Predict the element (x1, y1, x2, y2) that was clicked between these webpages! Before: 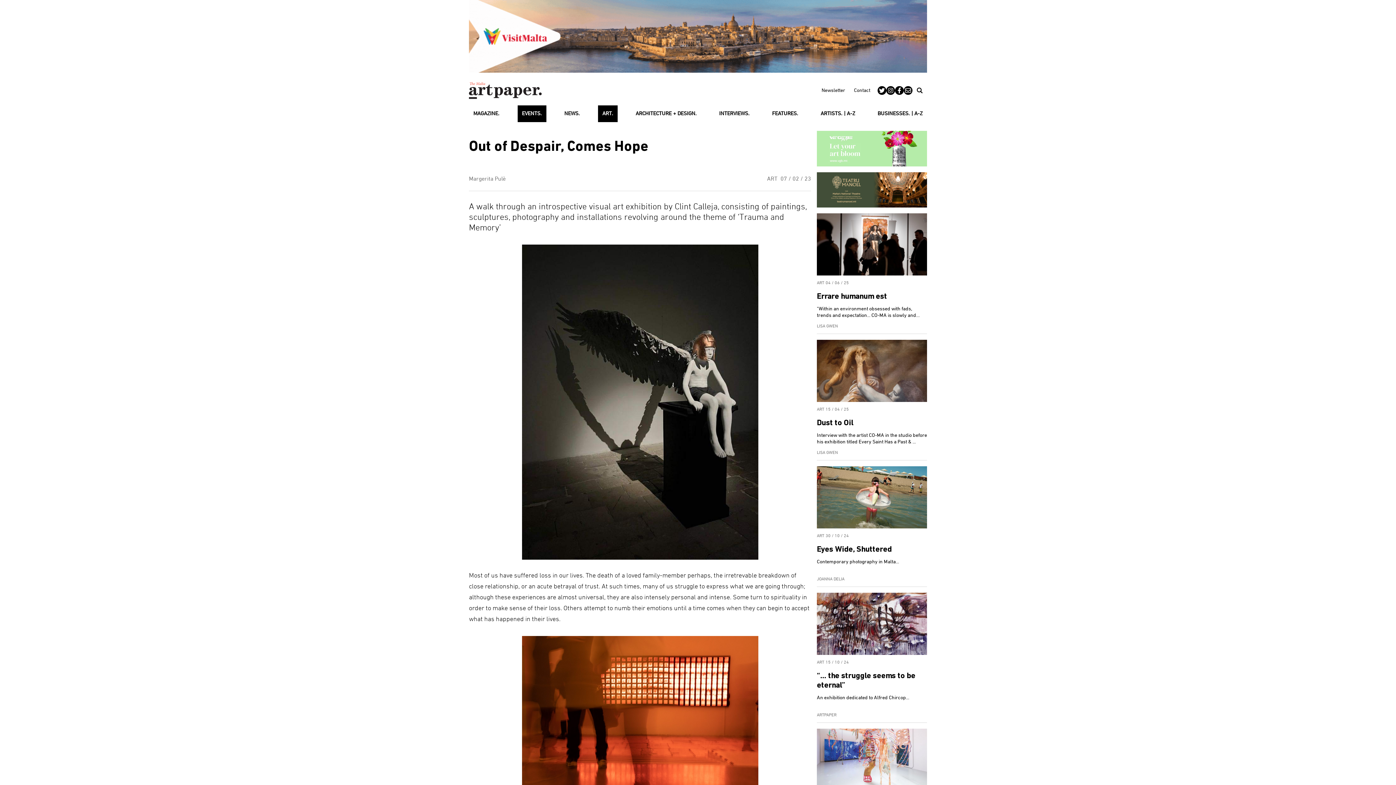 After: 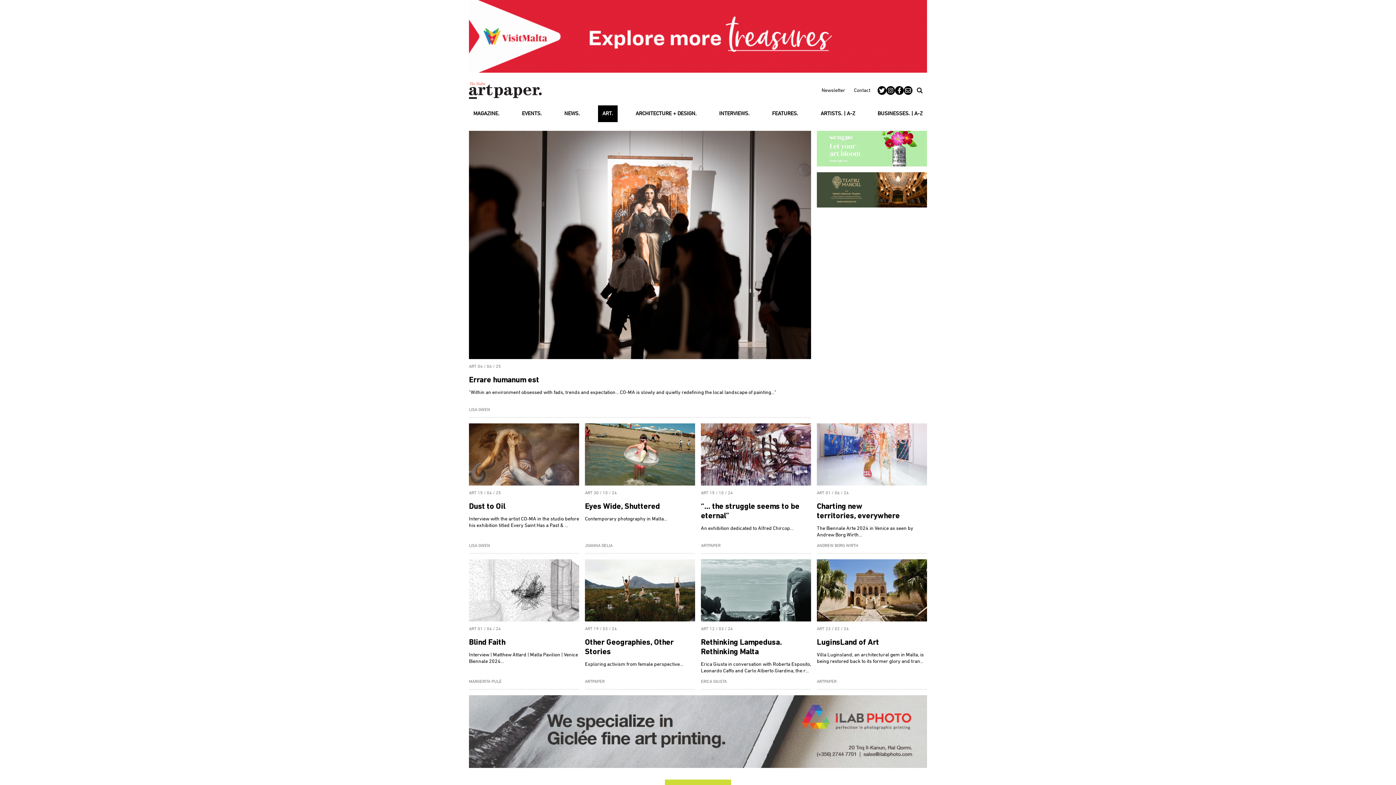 Action: bbox: (817, 533, 824, 538) label: ART